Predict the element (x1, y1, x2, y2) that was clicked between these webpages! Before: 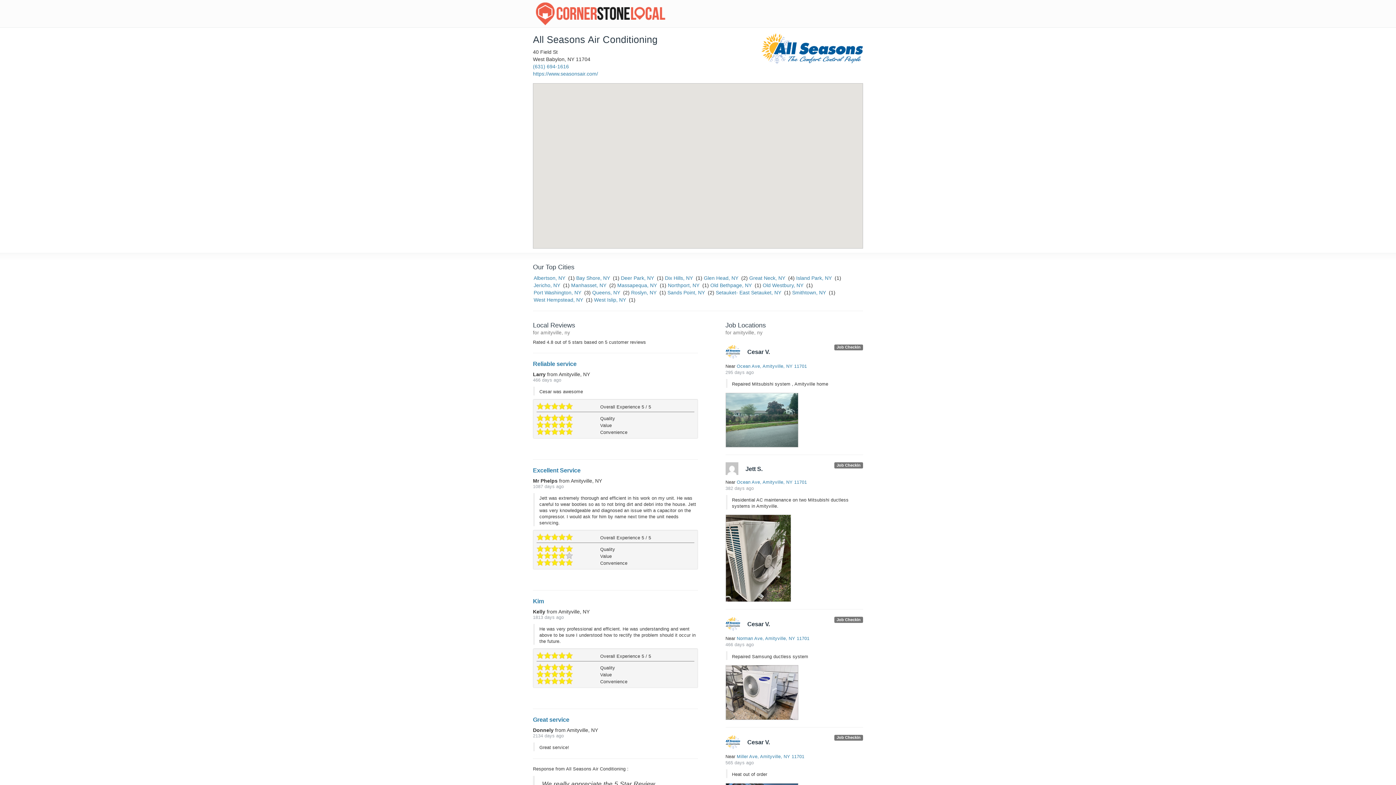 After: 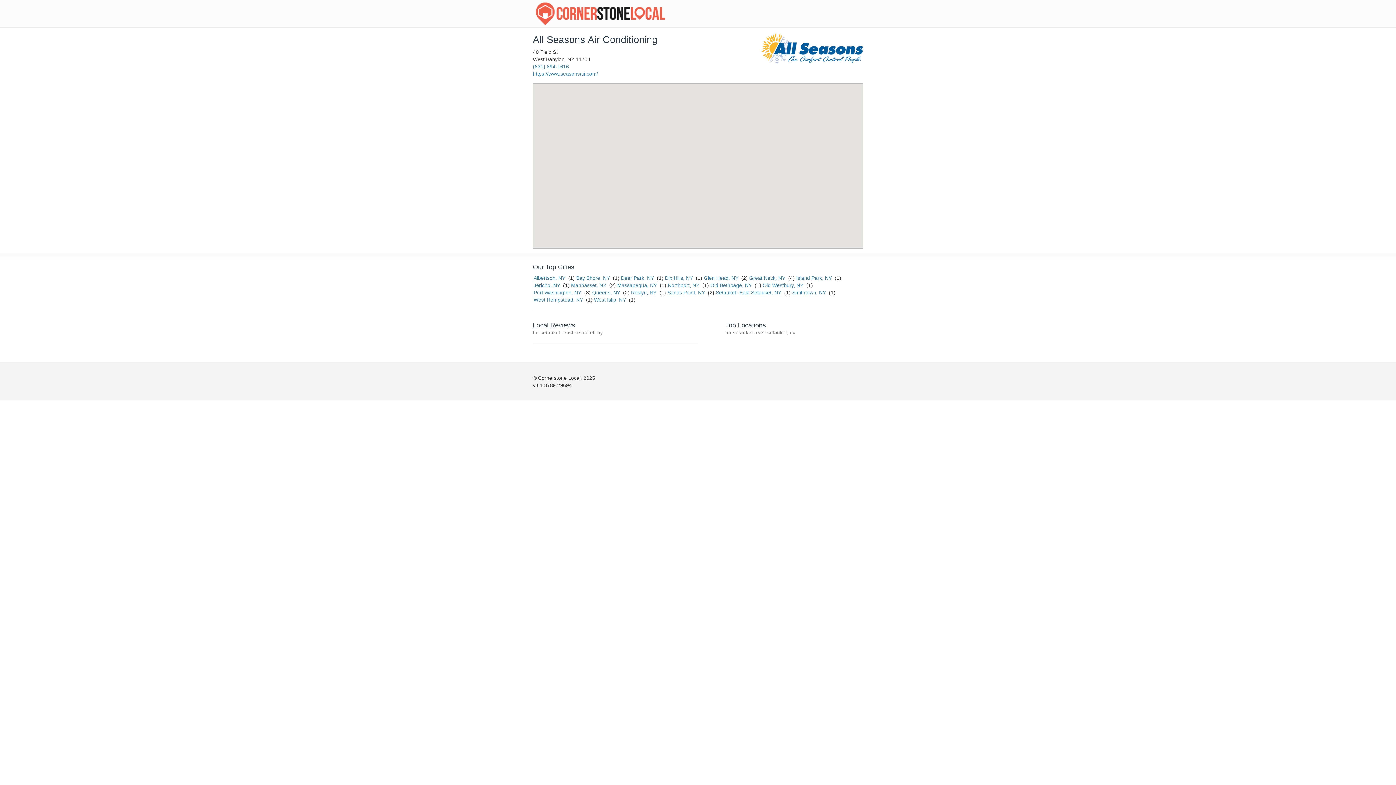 Action: bbox: (716, 289, 781, 295) label: Setauket- East Setauket, NY